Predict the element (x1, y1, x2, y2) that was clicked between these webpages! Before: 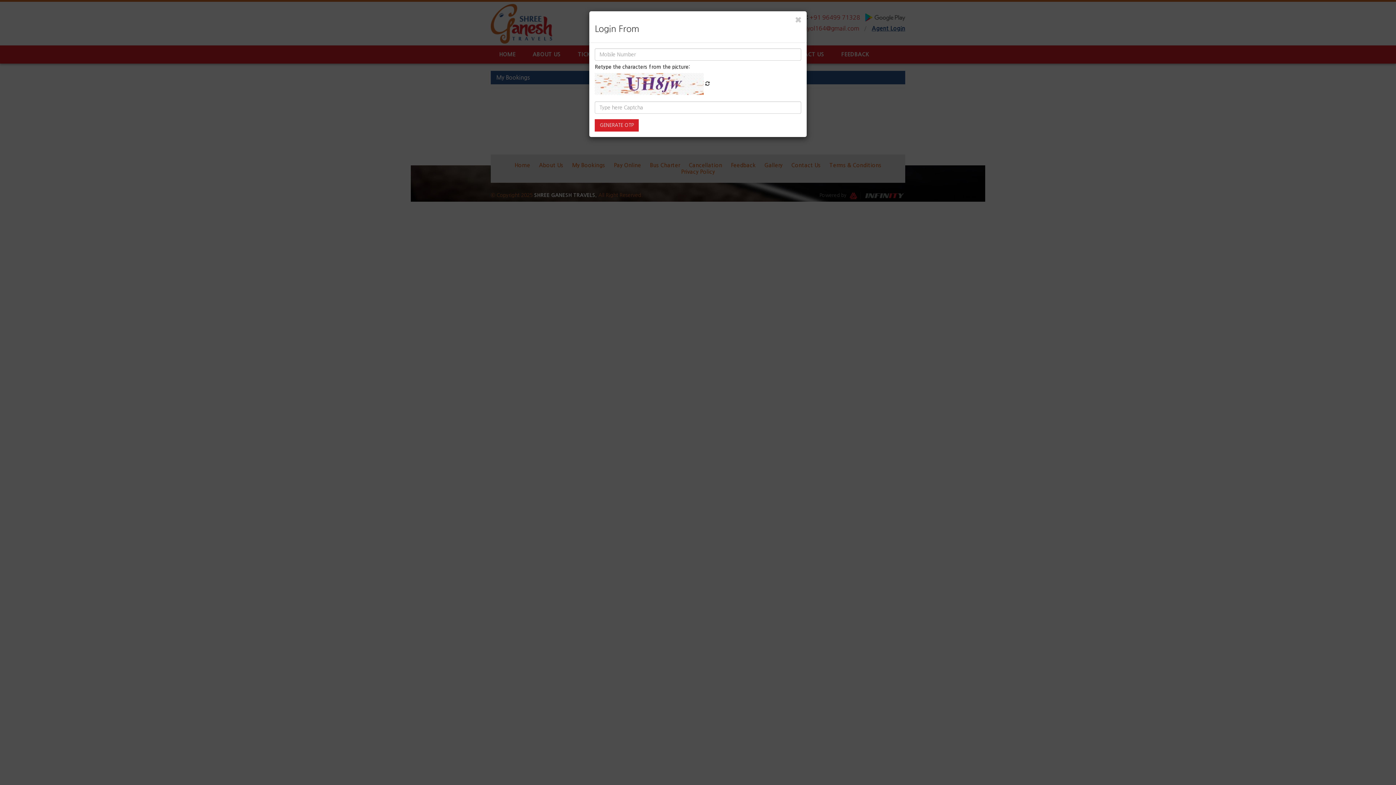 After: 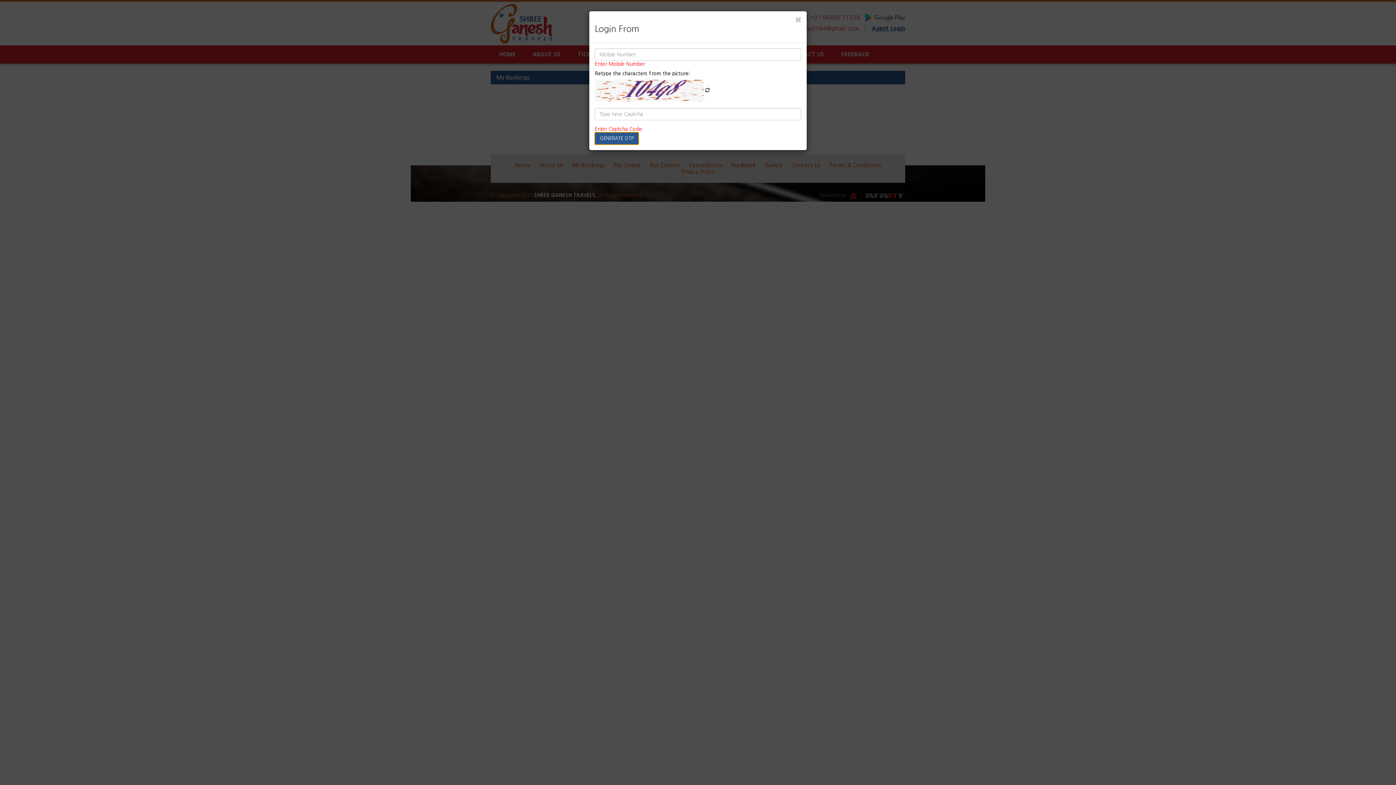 Action: bbox: (594, 119, 638, 131) label: GENERATE OTP